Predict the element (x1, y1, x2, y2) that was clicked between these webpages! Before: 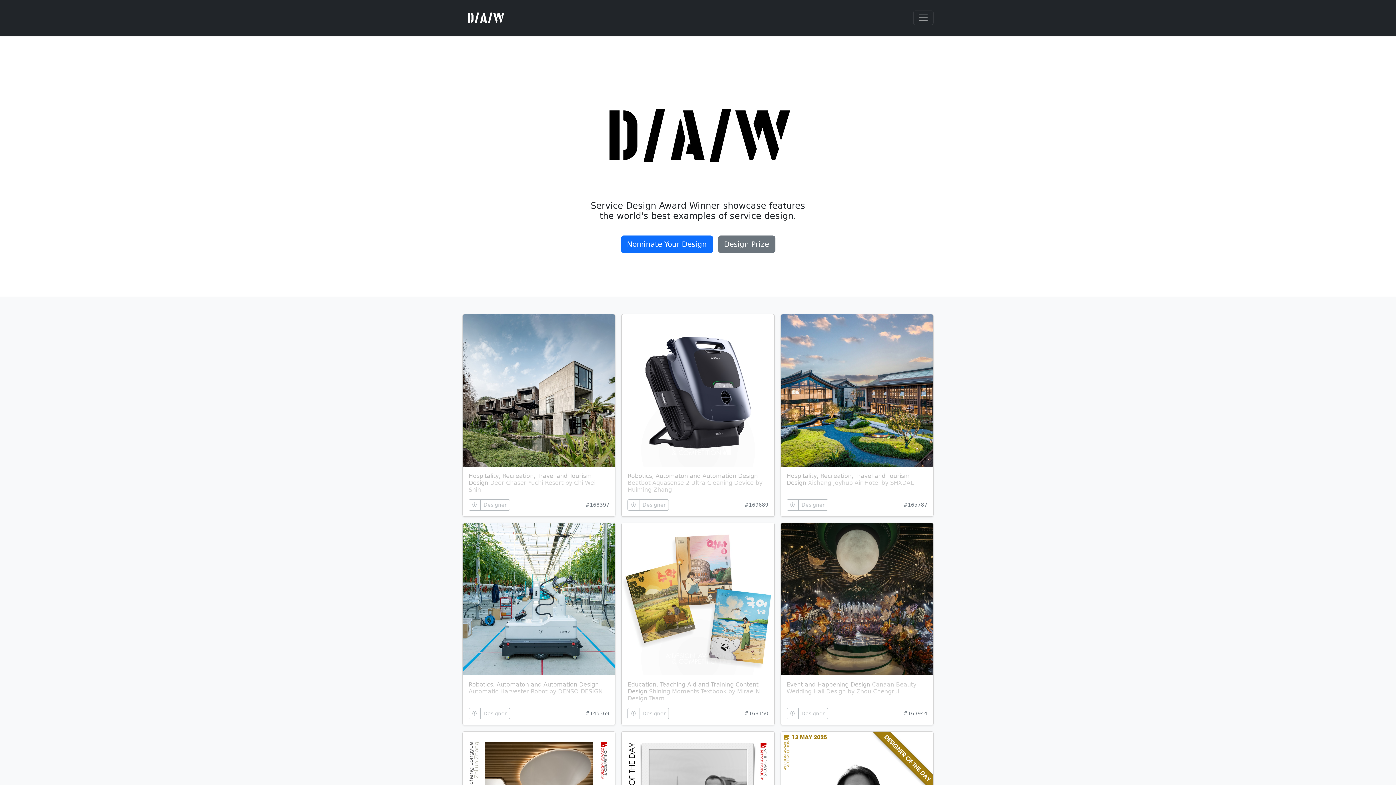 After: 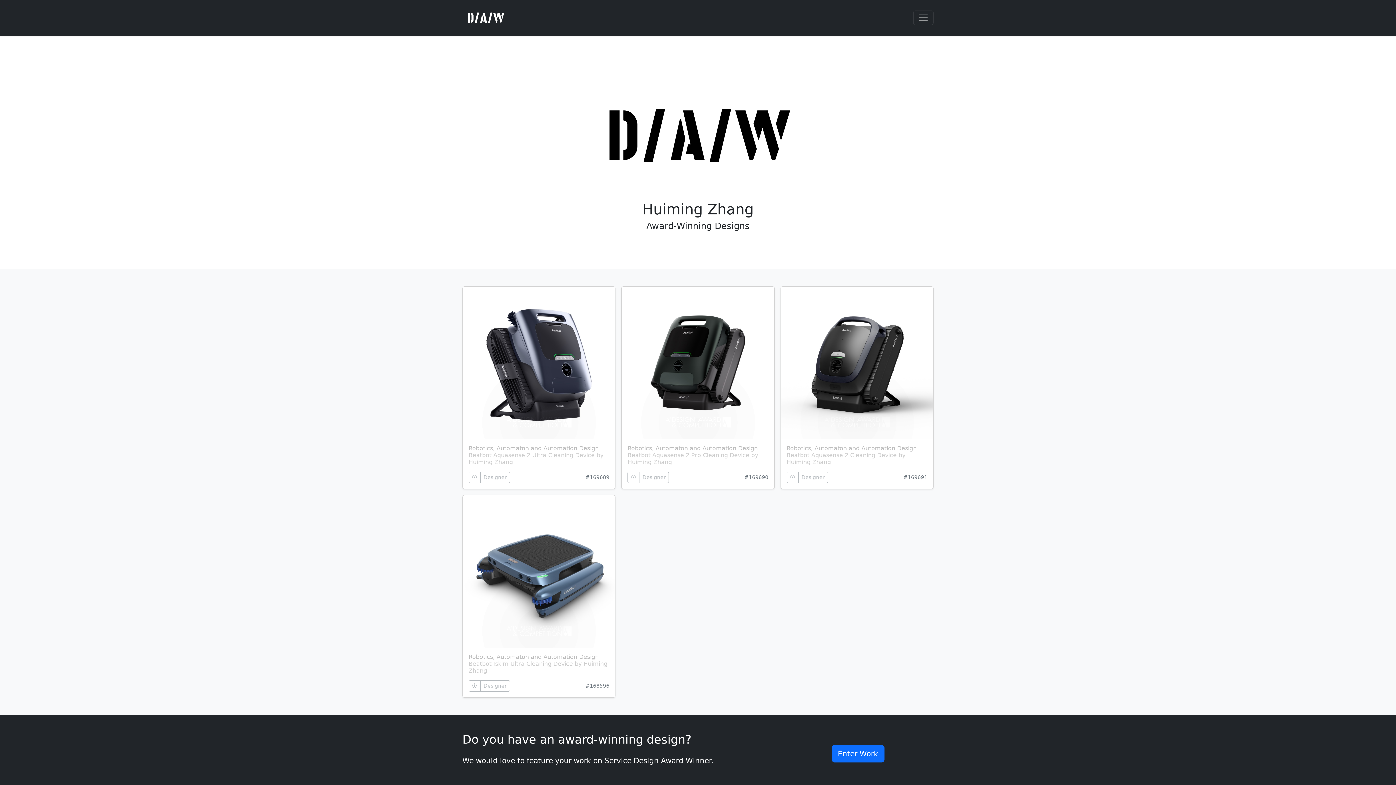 Action: label: Designer bbox: (639, 499, 669, 510)